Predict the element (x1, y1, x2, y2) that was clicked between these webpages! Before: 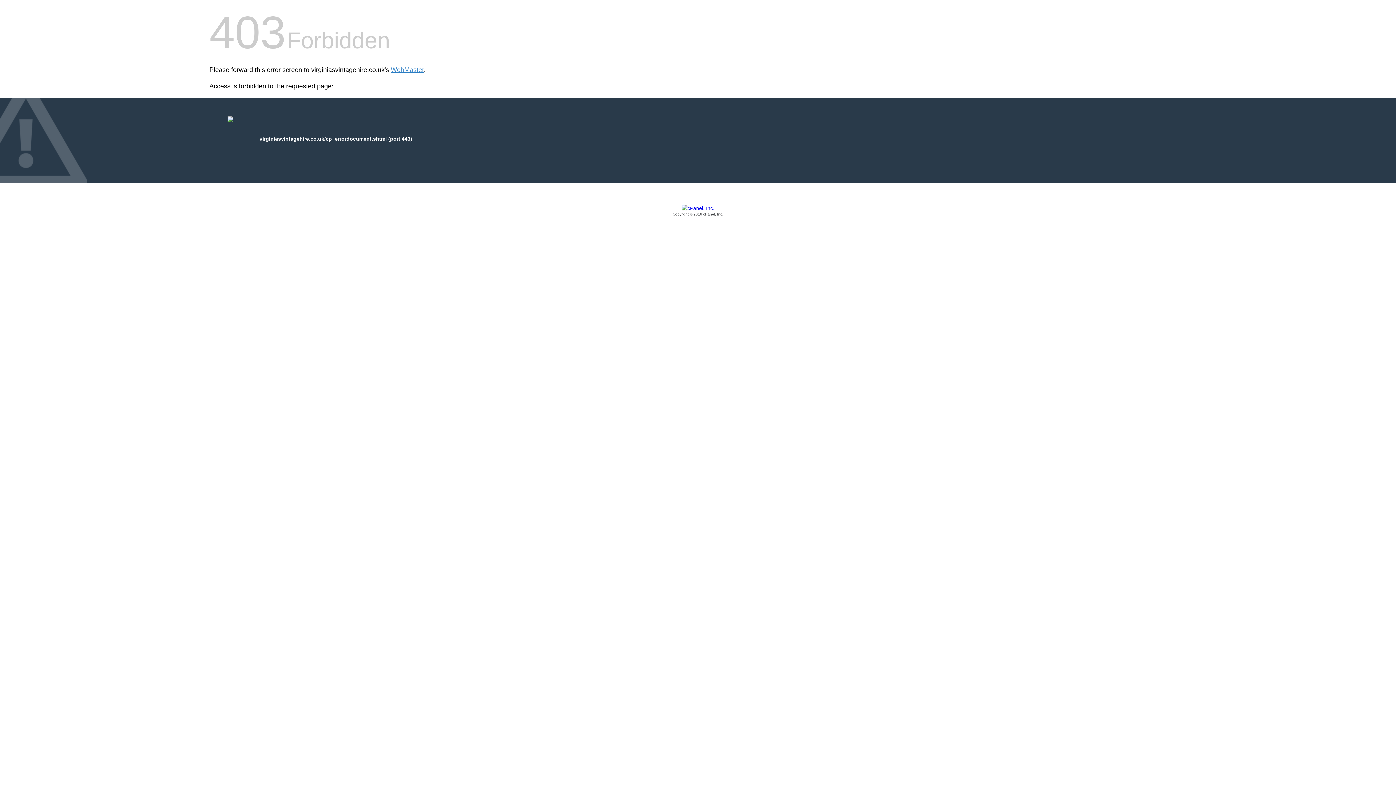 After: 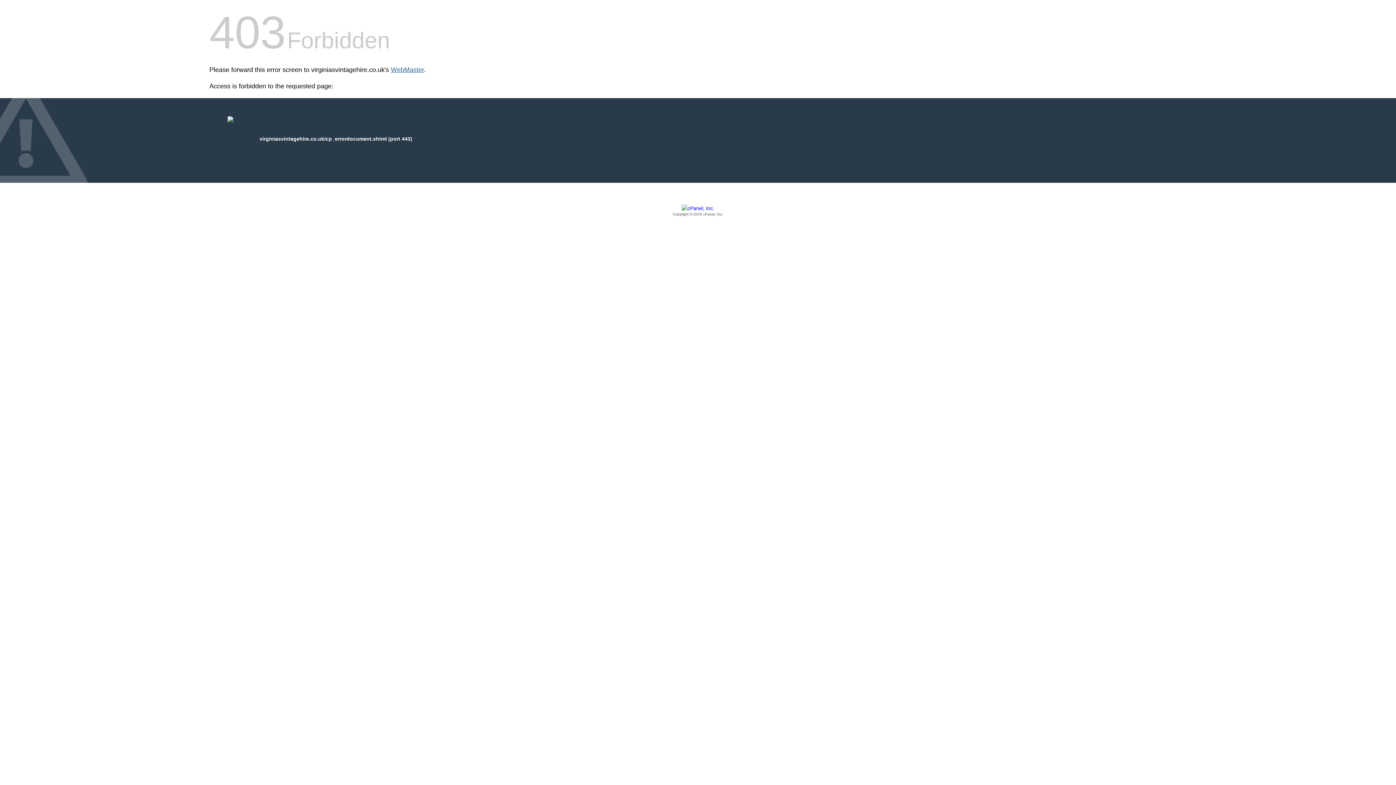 Action: label: WebMaster bbox: (390, 66, 424, 73)